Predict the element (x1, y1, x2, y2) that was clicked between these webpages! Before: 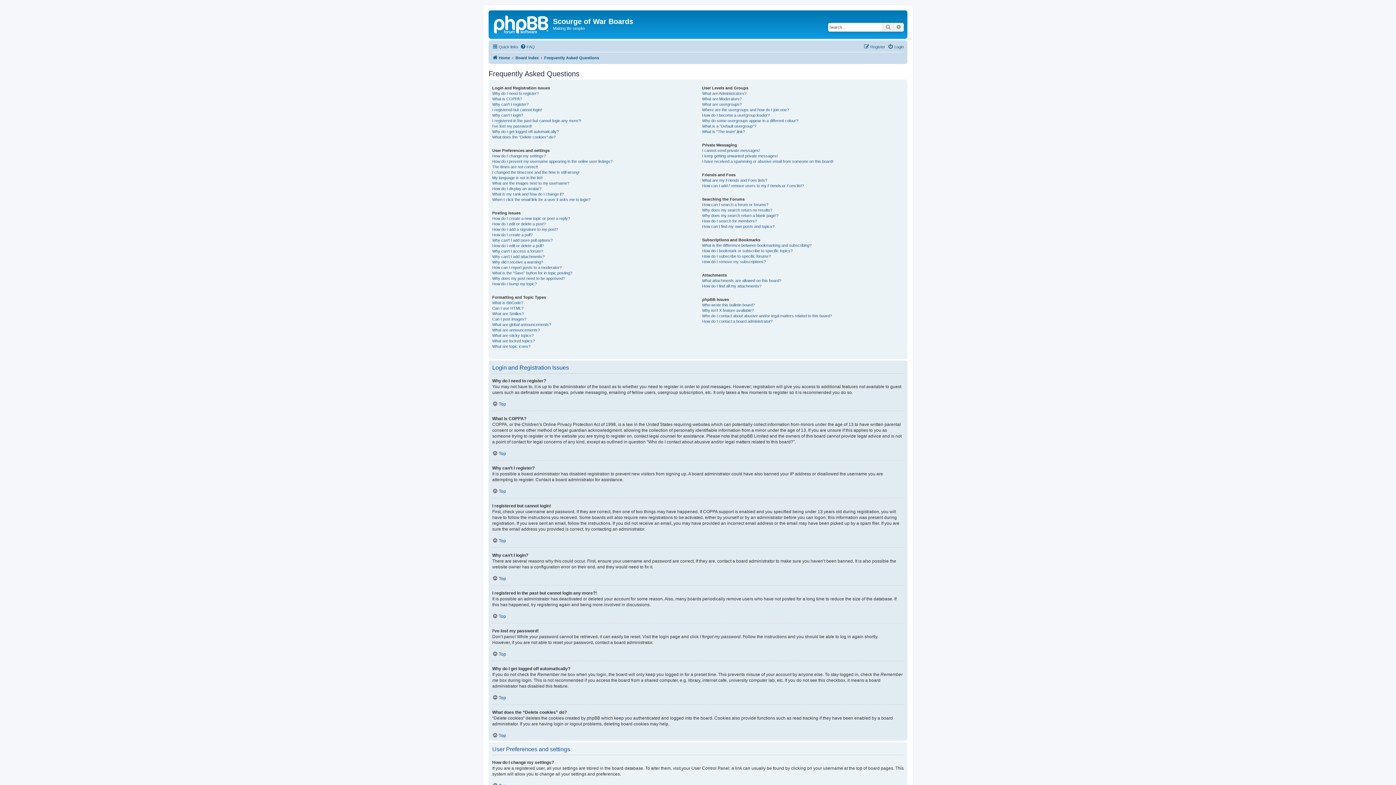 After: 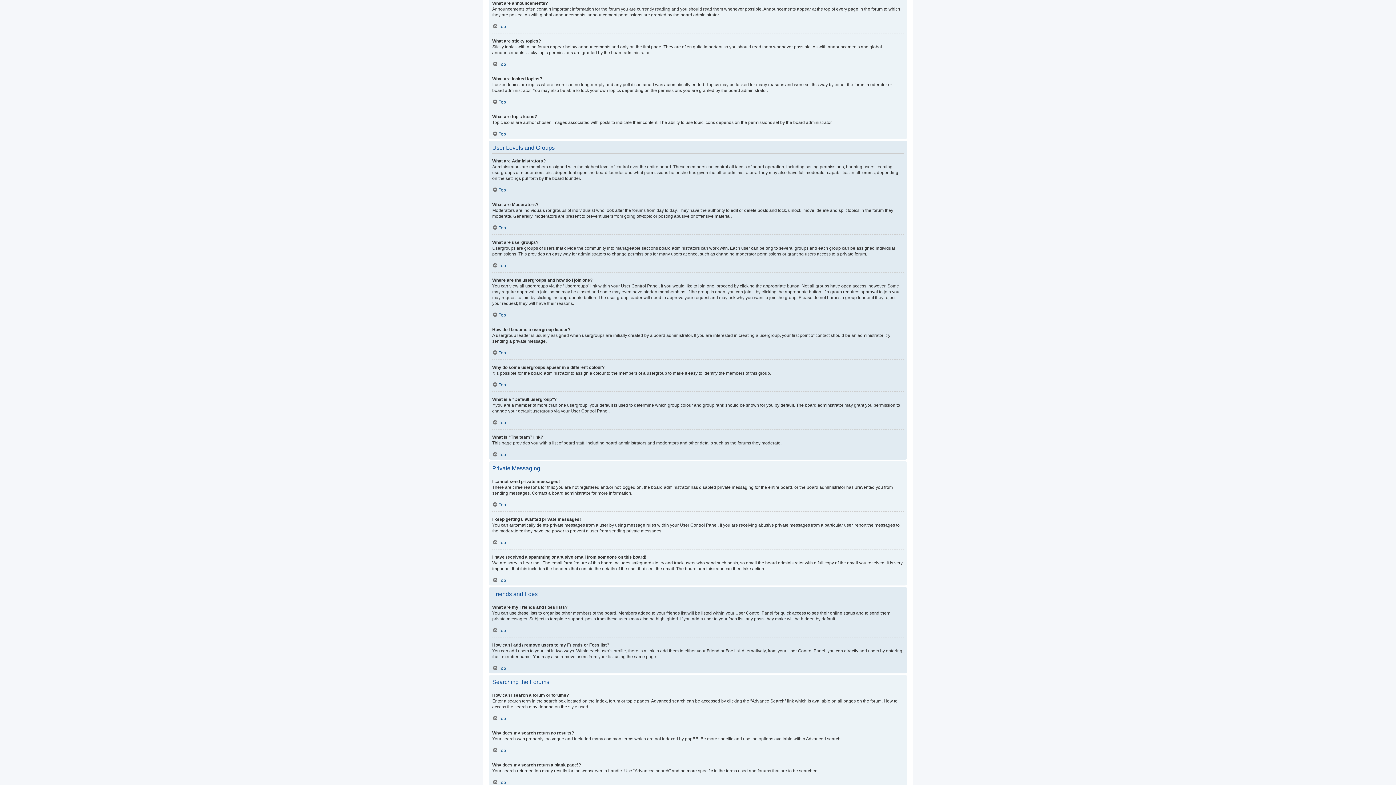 Action: bbox: (492, 327, 540, 332) label: What are announcements?